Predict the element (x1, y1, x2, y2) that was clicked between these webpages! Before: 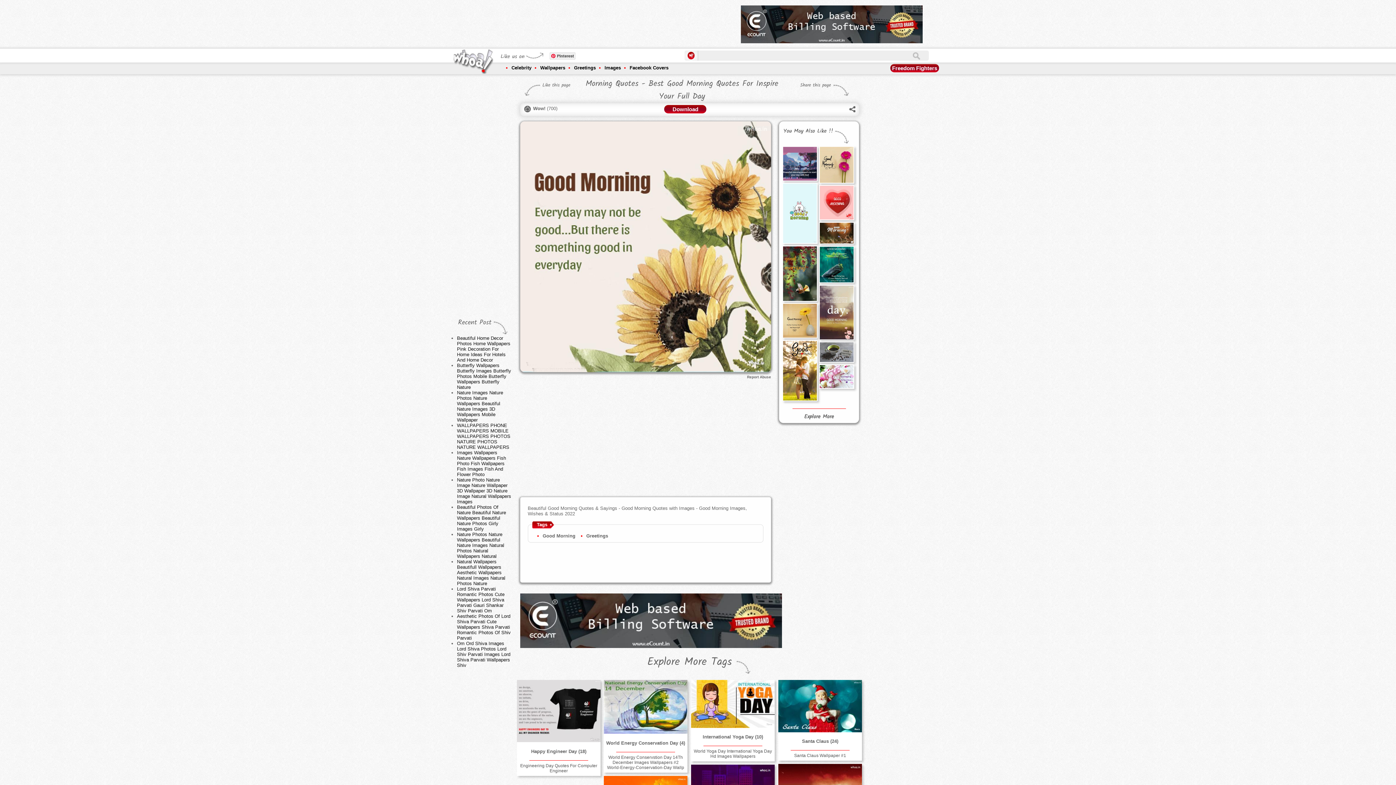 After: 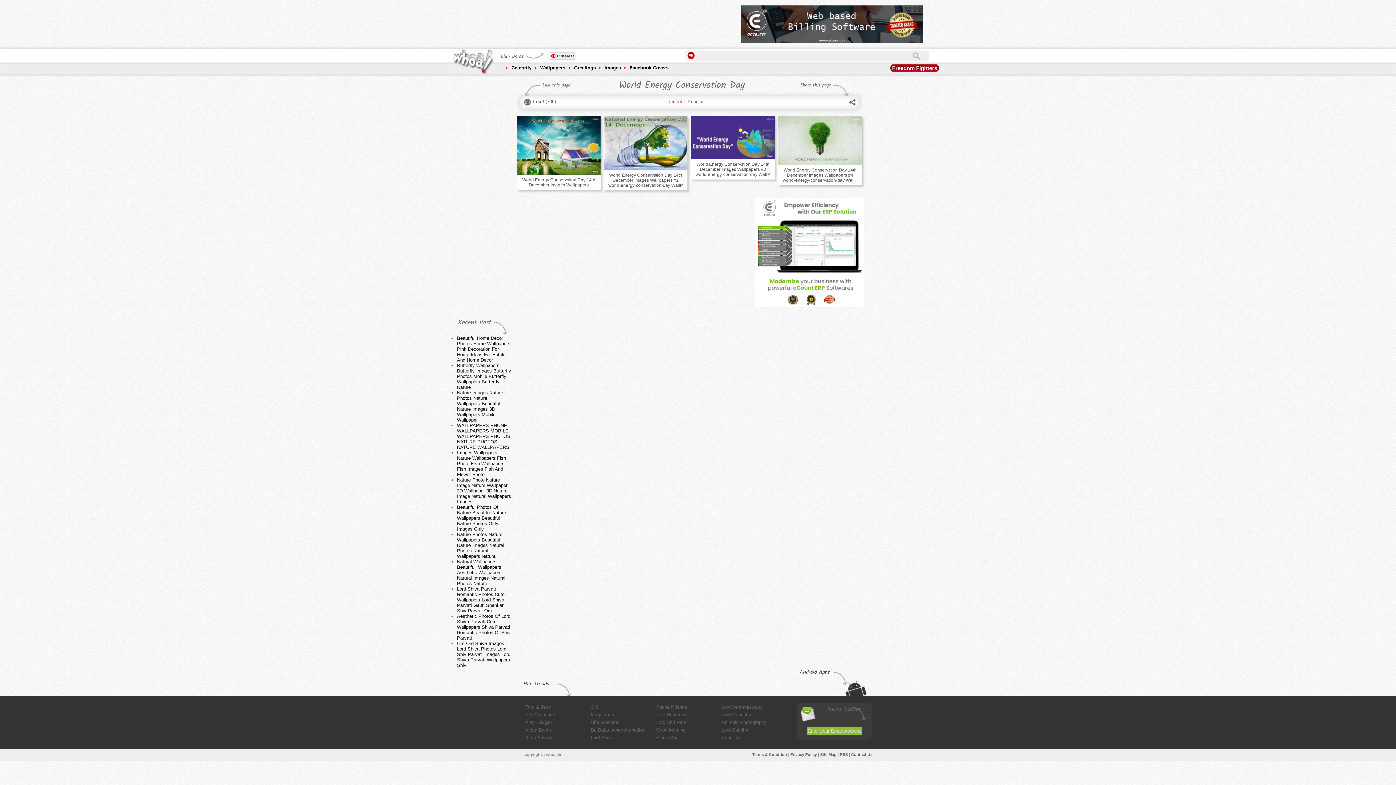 Action: bbox: (603, 680, 687, 734)